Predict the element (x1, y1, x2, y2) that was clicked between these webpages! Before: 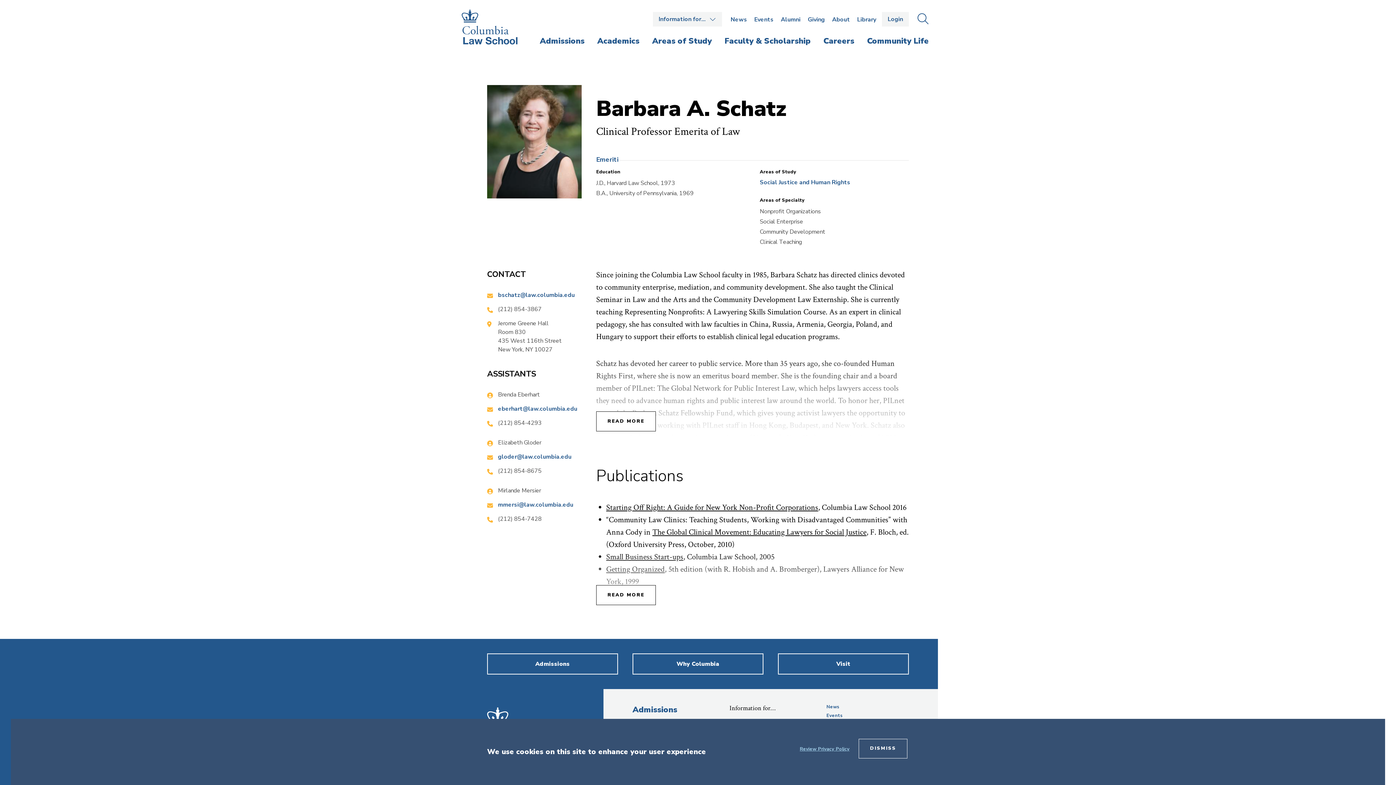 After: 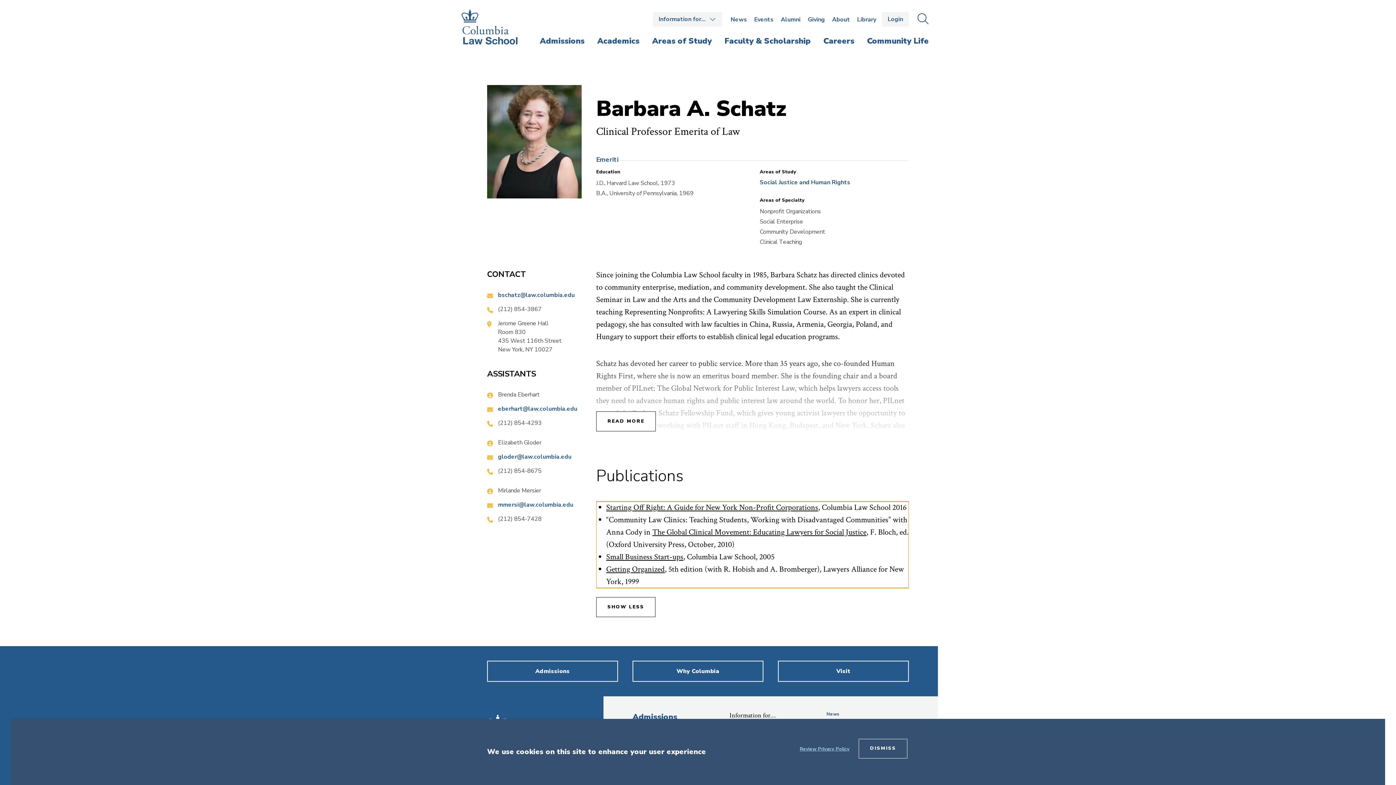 Action: bbox: (596, 585, 656, 605) label: READ MORE